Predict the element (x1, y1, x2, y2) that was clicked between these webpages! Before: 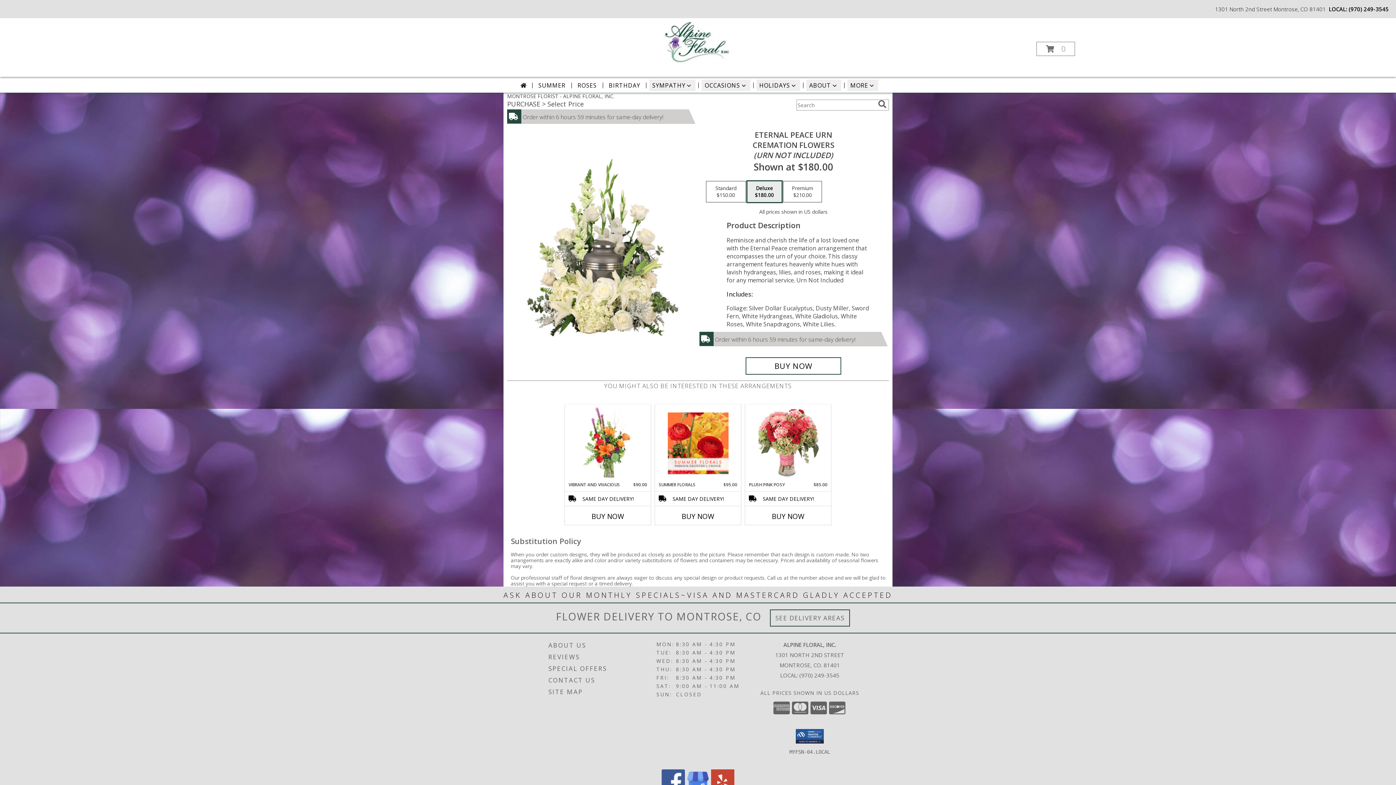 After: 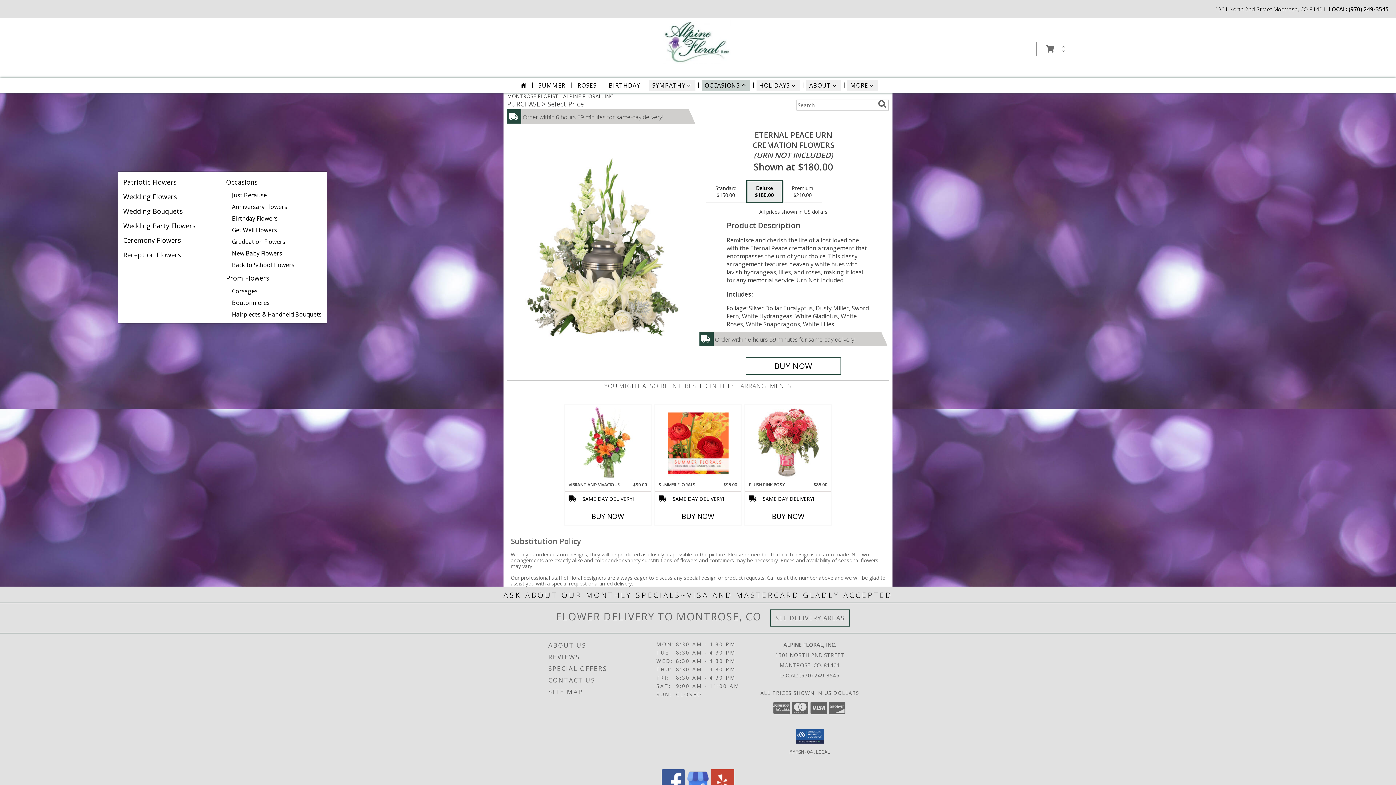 Action: label: OCCASIONS bbox: (701, 79, 750, 91)